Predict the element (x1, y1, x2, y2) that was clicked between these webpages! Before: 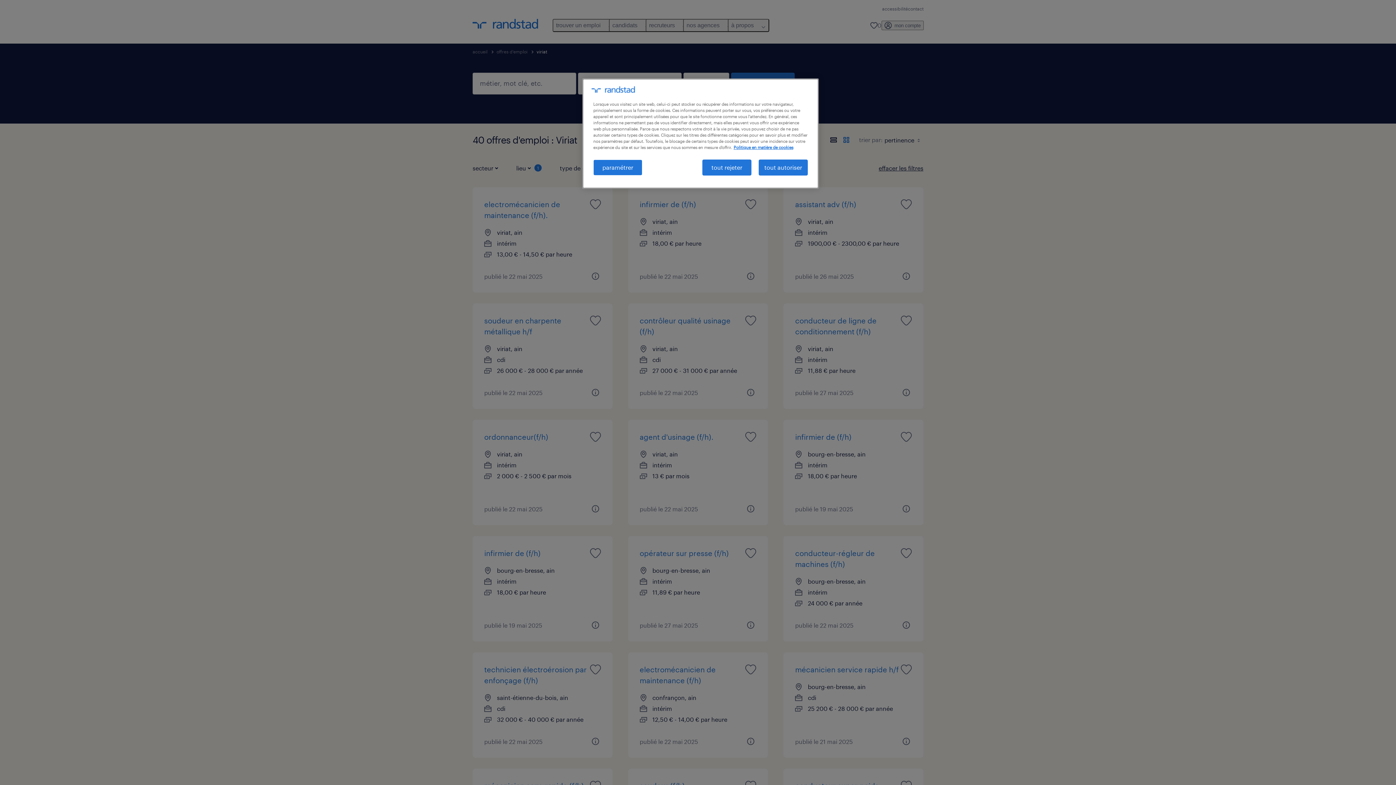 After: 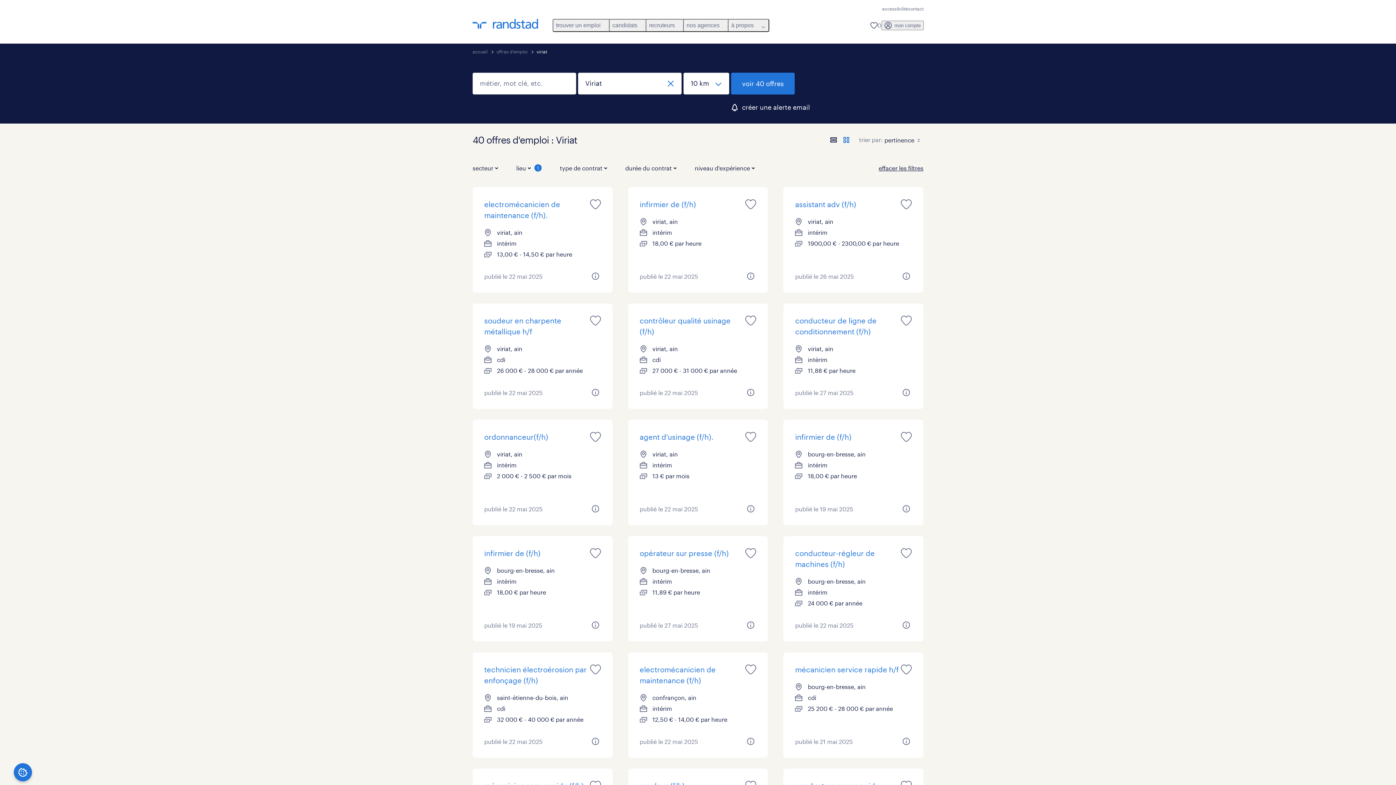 Action: label: tout autoriser bbox: (758, 159, 808, 175)